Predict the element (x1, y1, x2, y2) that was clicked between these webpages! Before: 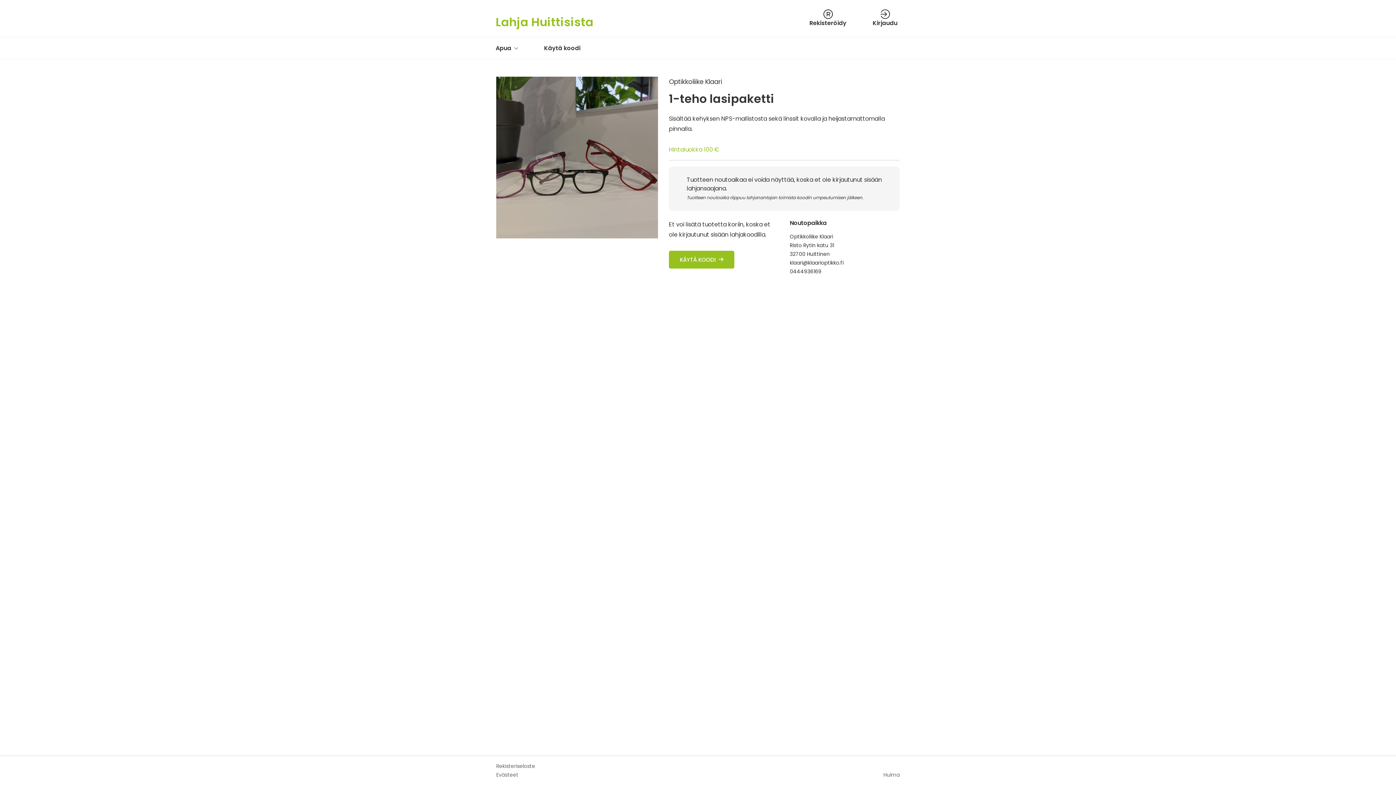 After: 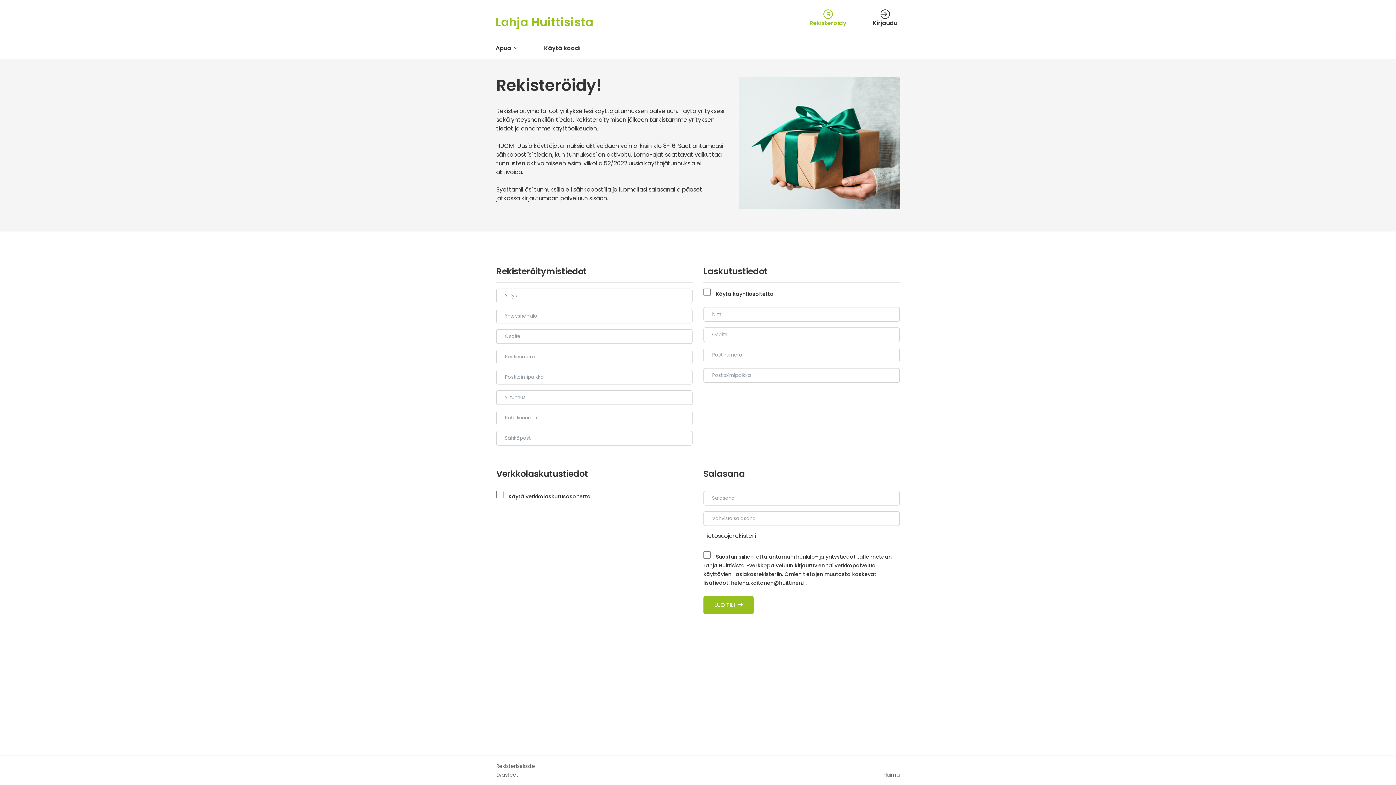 Action: bbox: (798, 3, 861, 34) label: Rekisteröidy